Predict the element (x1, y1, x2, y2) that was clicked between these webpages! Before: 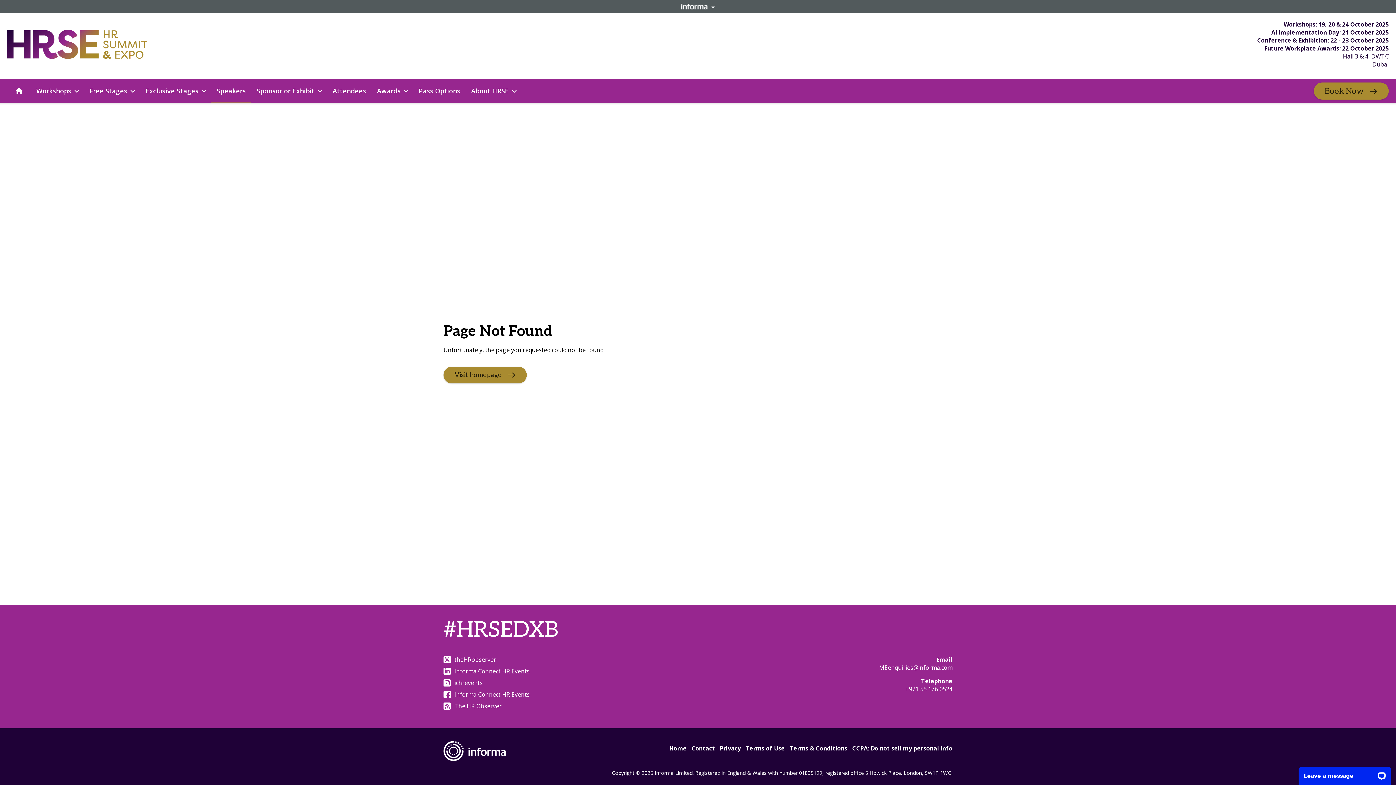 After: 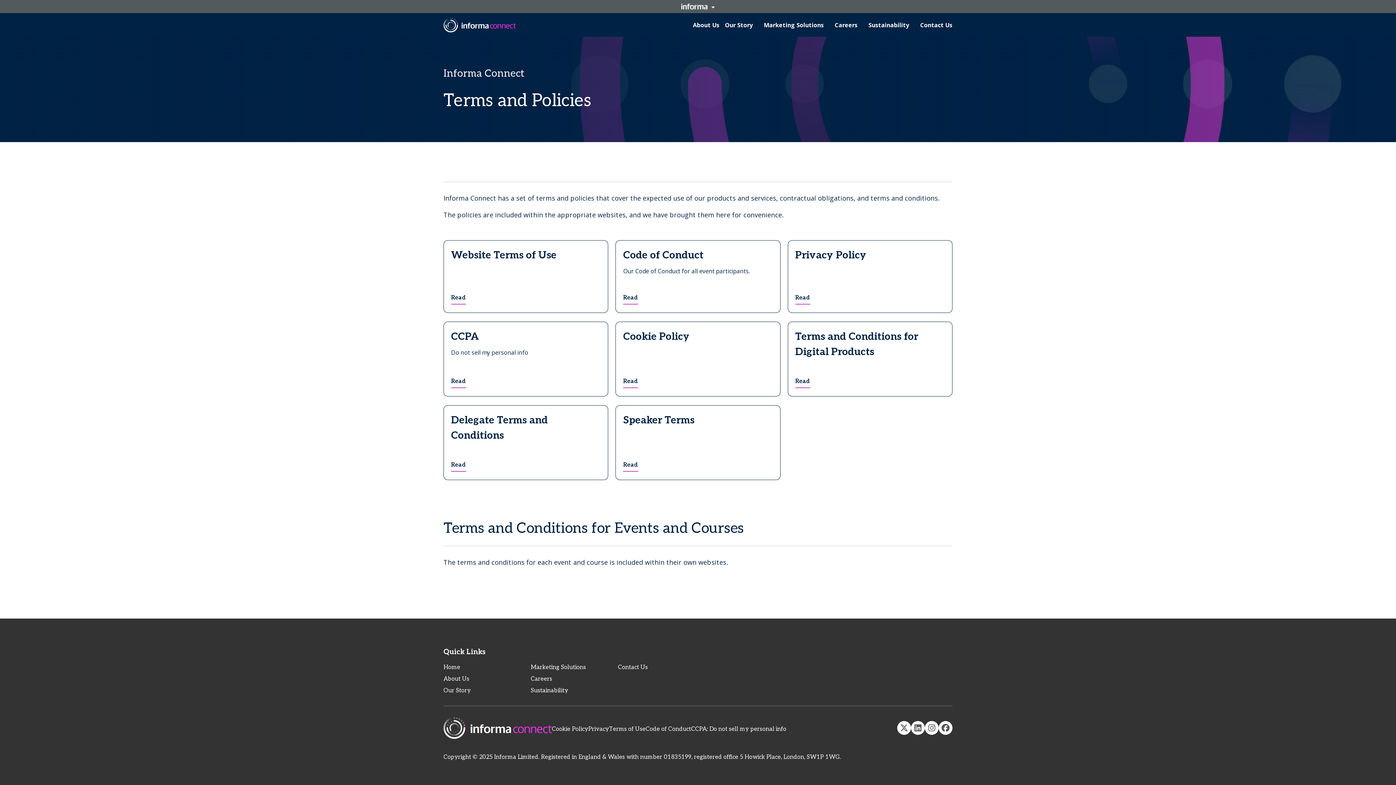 Action: label: Terms of Use bbox: (745, 744, 785, 752)